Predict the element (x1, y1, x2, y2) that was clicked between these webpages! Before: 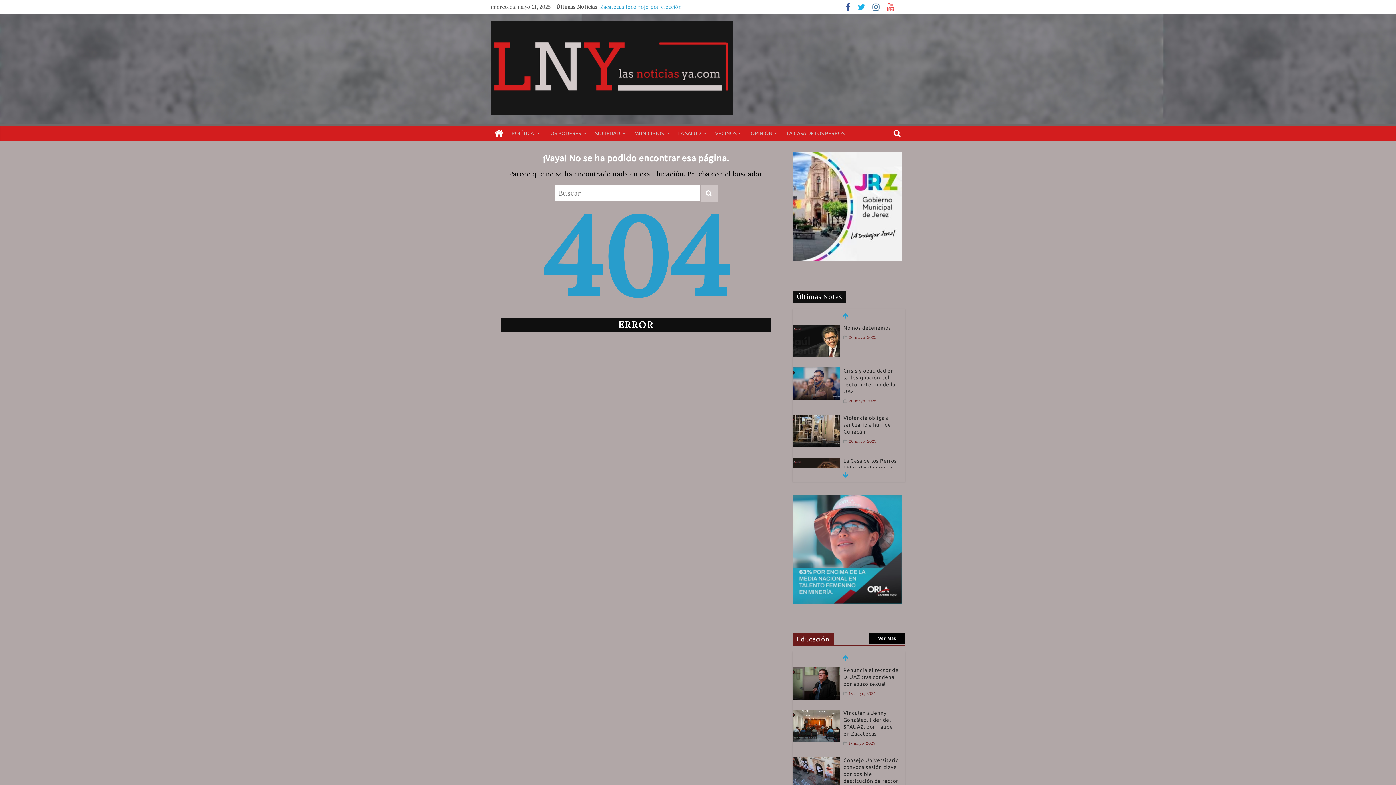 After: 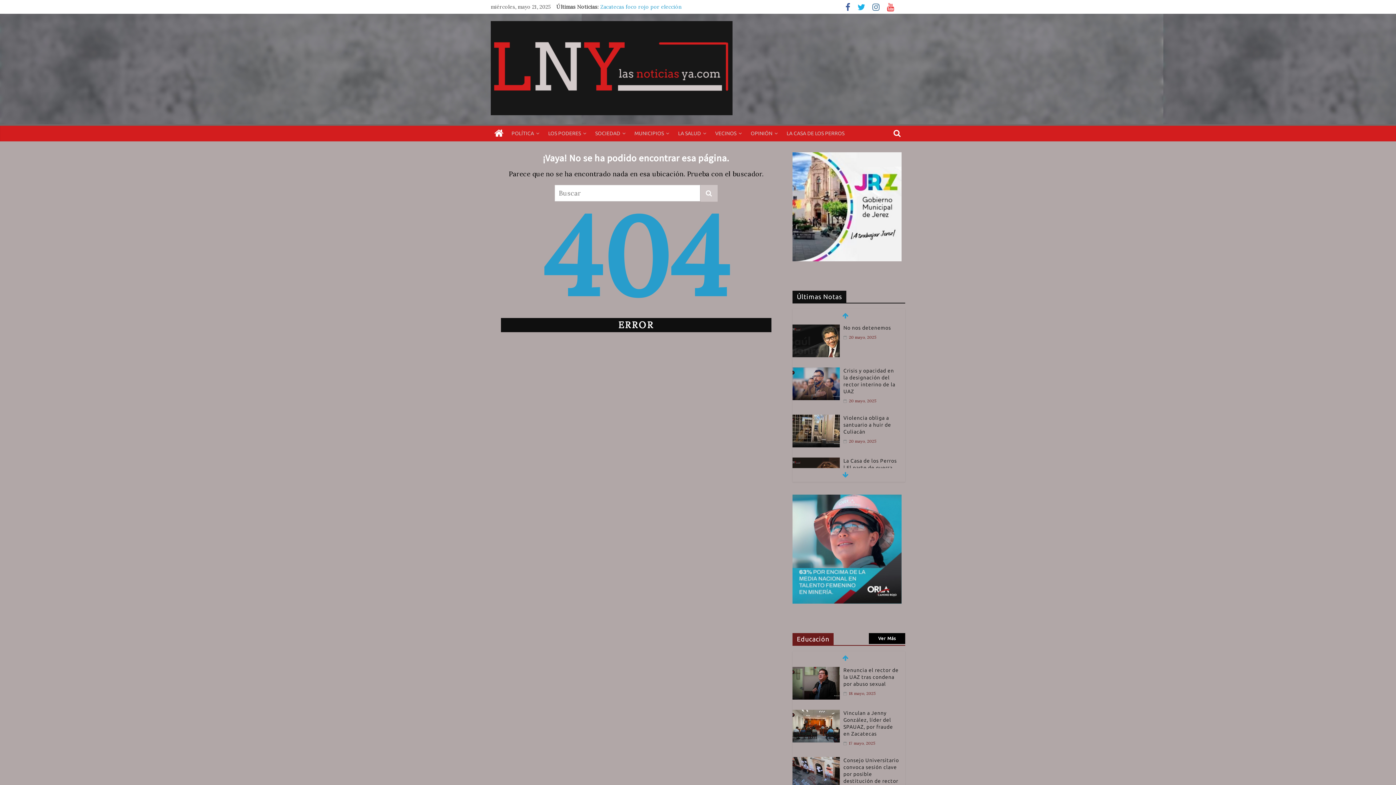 Action: bbox: (792, 495, 901, 504)